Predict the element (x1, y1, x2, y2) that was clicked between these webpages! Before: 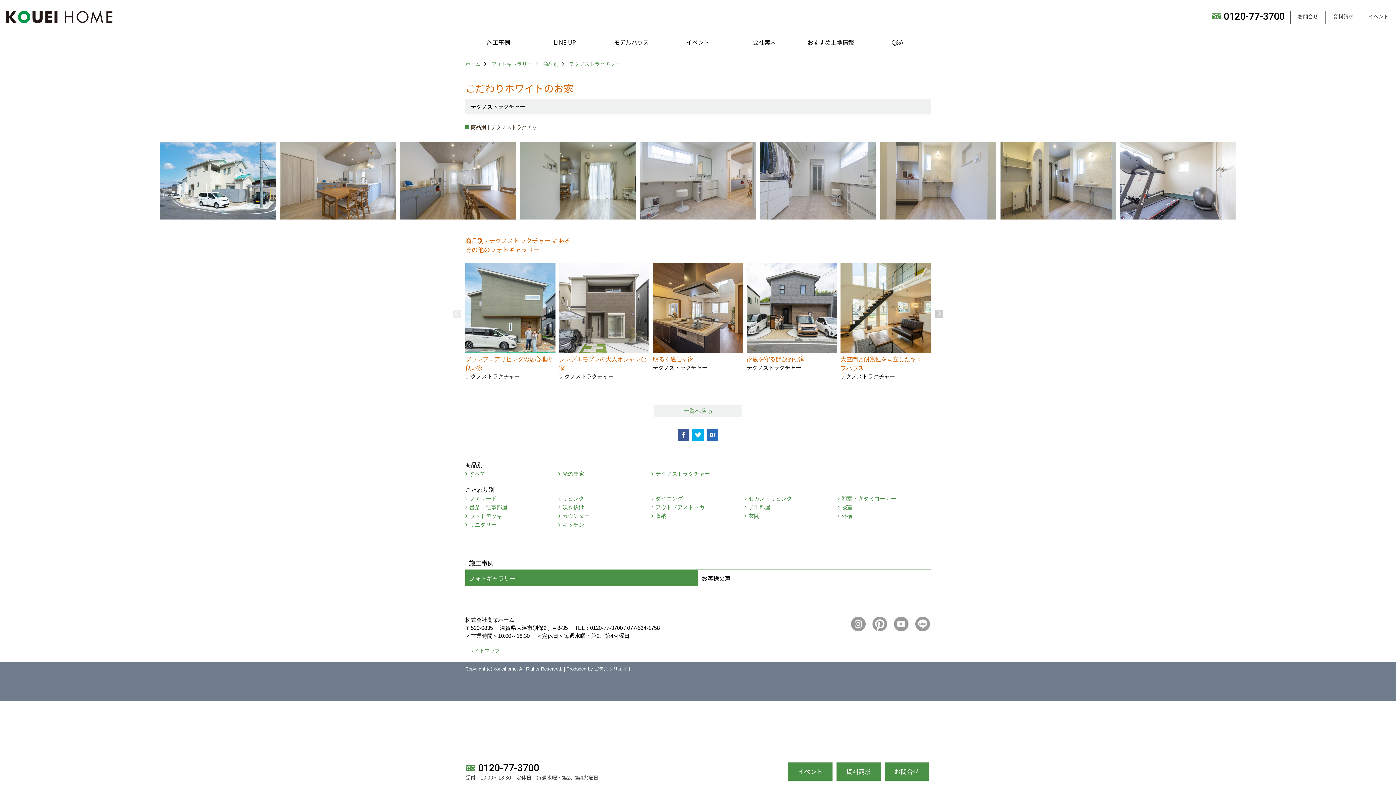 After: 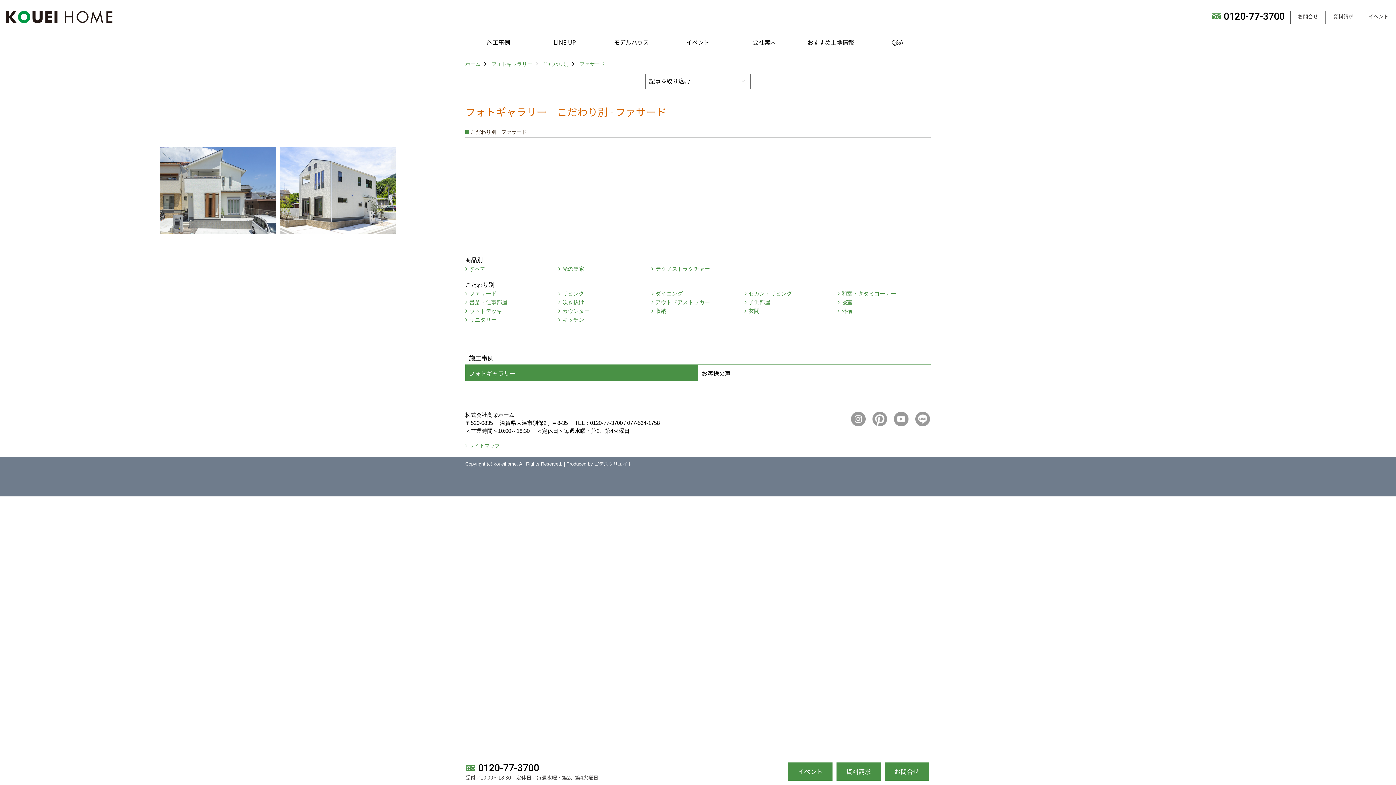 Action: label: ファサード bbox: (465, 495, 496, 501)